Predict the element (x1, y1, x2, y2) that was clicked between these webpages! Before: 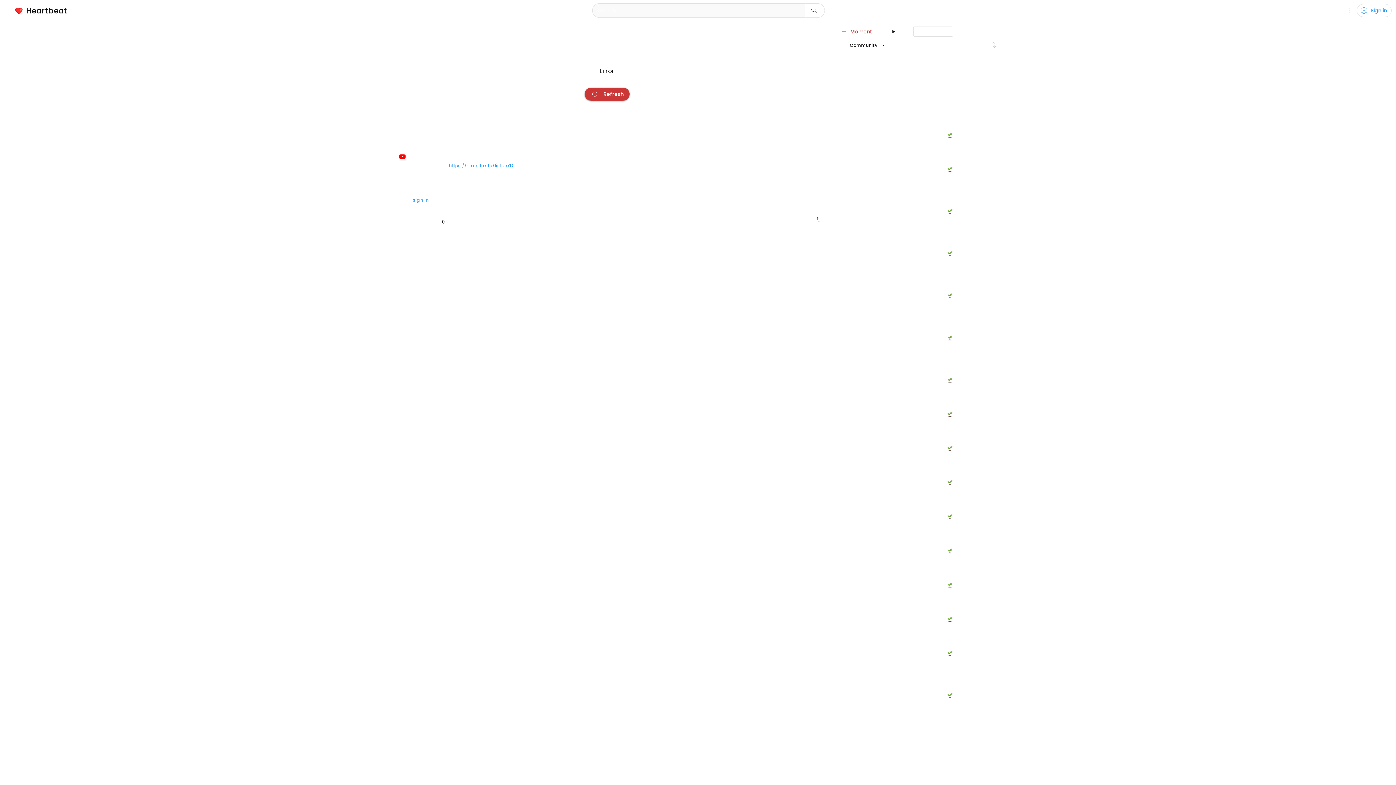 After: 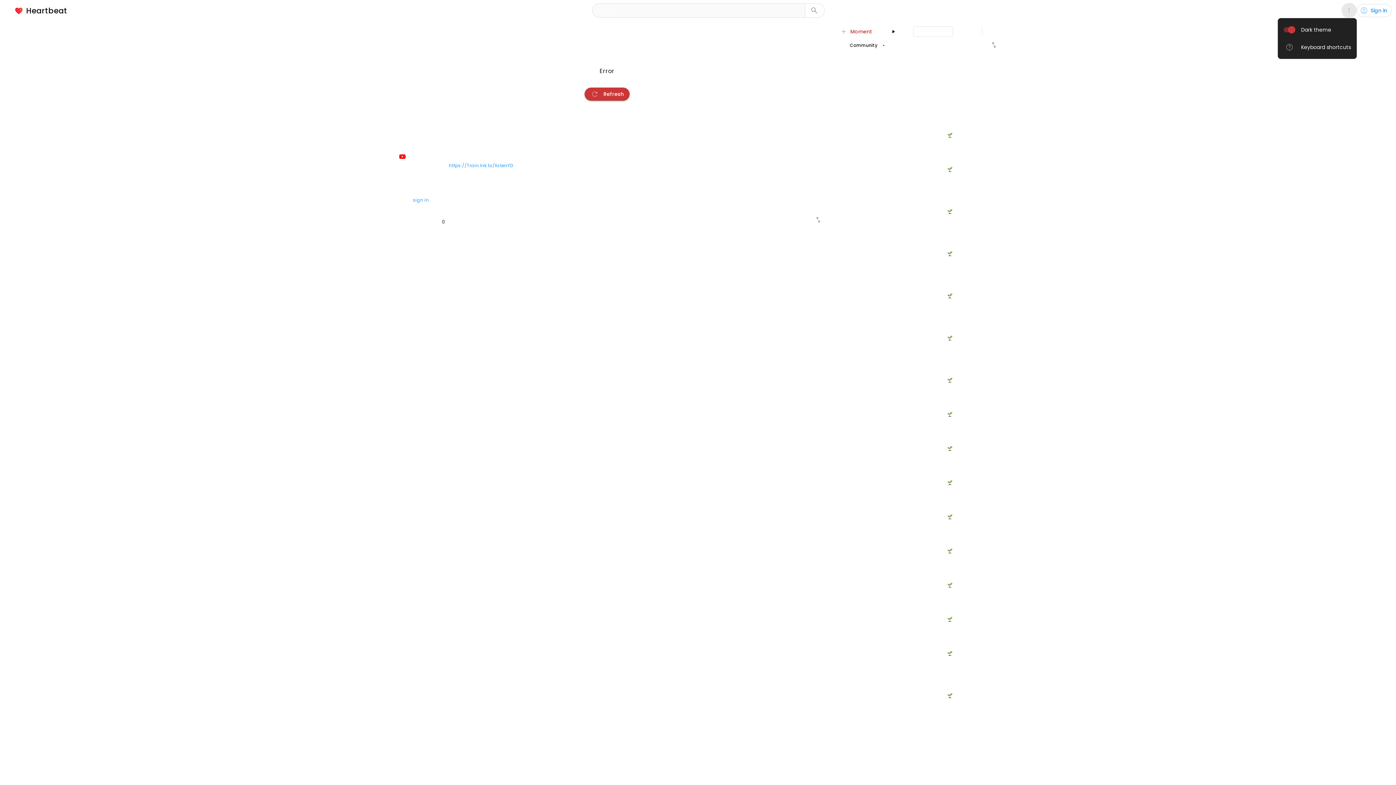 Action: bbox: (1341, 2, 1357, 18) label: More